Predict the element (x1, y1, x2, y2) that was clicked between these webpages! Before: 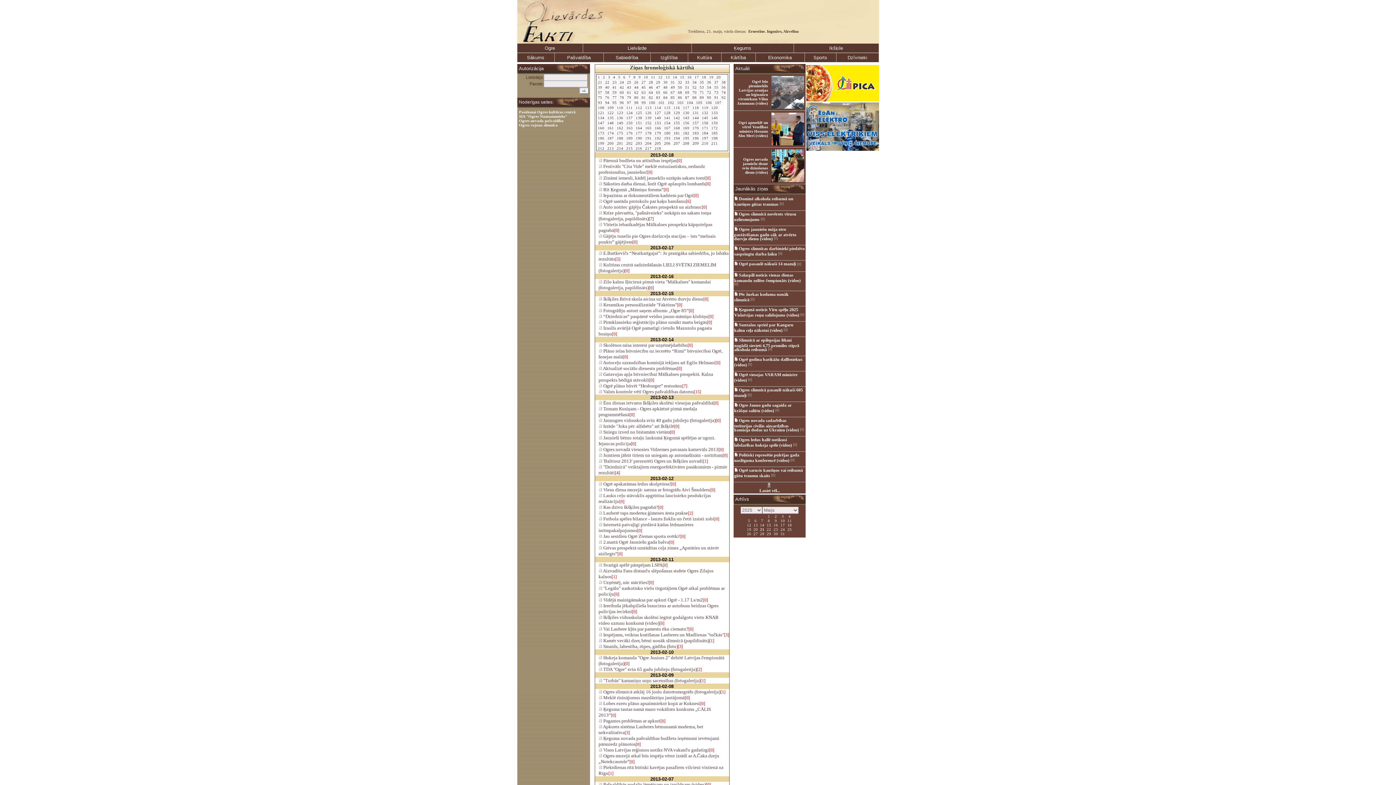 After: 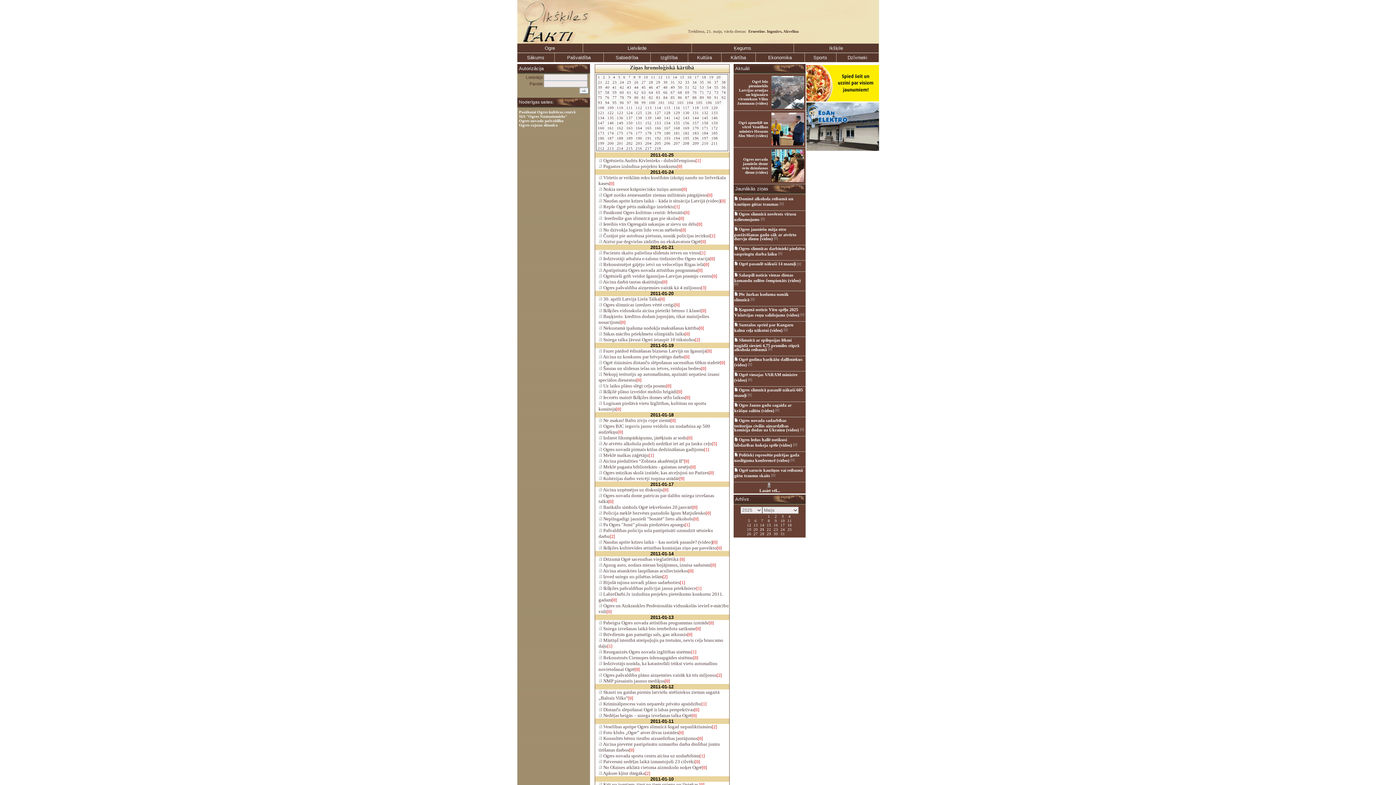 Action: label:  158  bbox: (700, 120, 709, 125)